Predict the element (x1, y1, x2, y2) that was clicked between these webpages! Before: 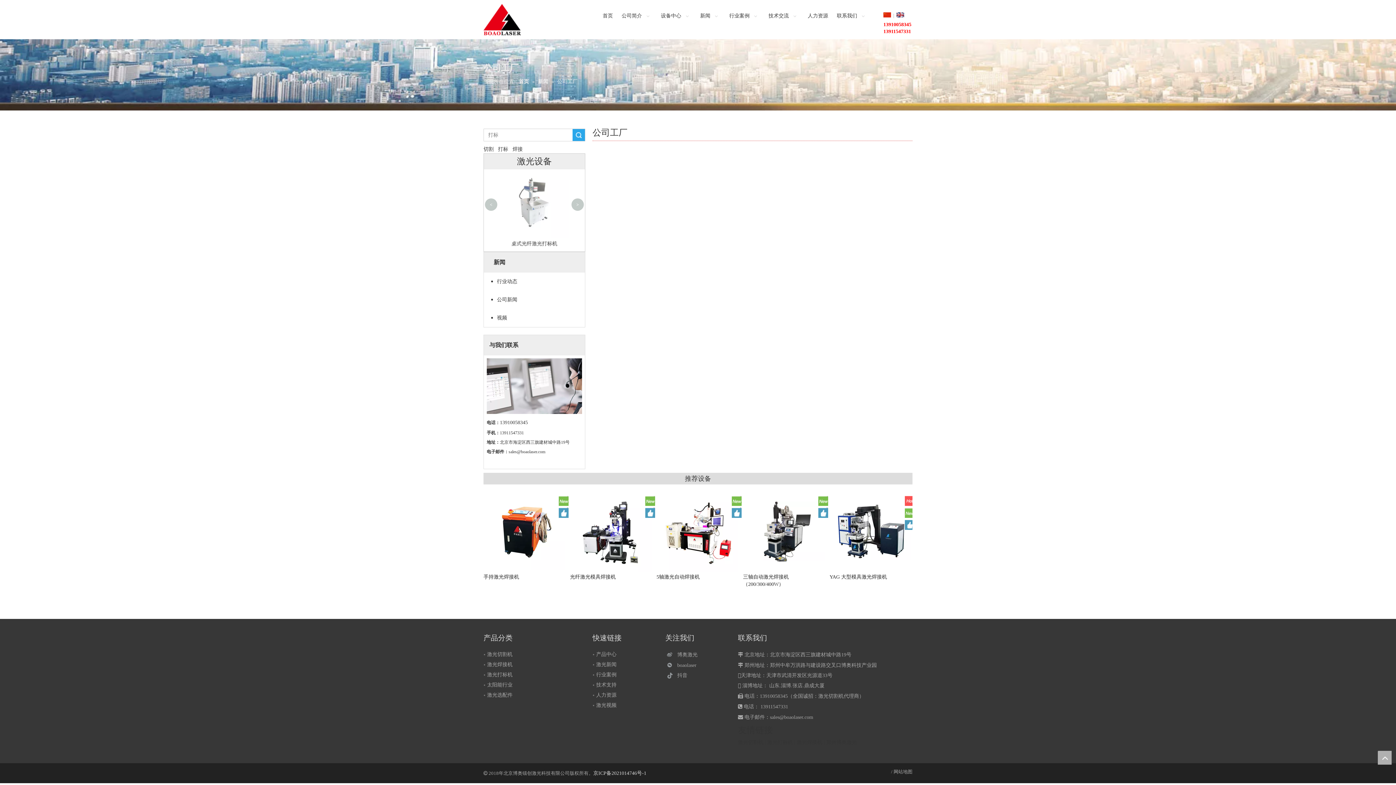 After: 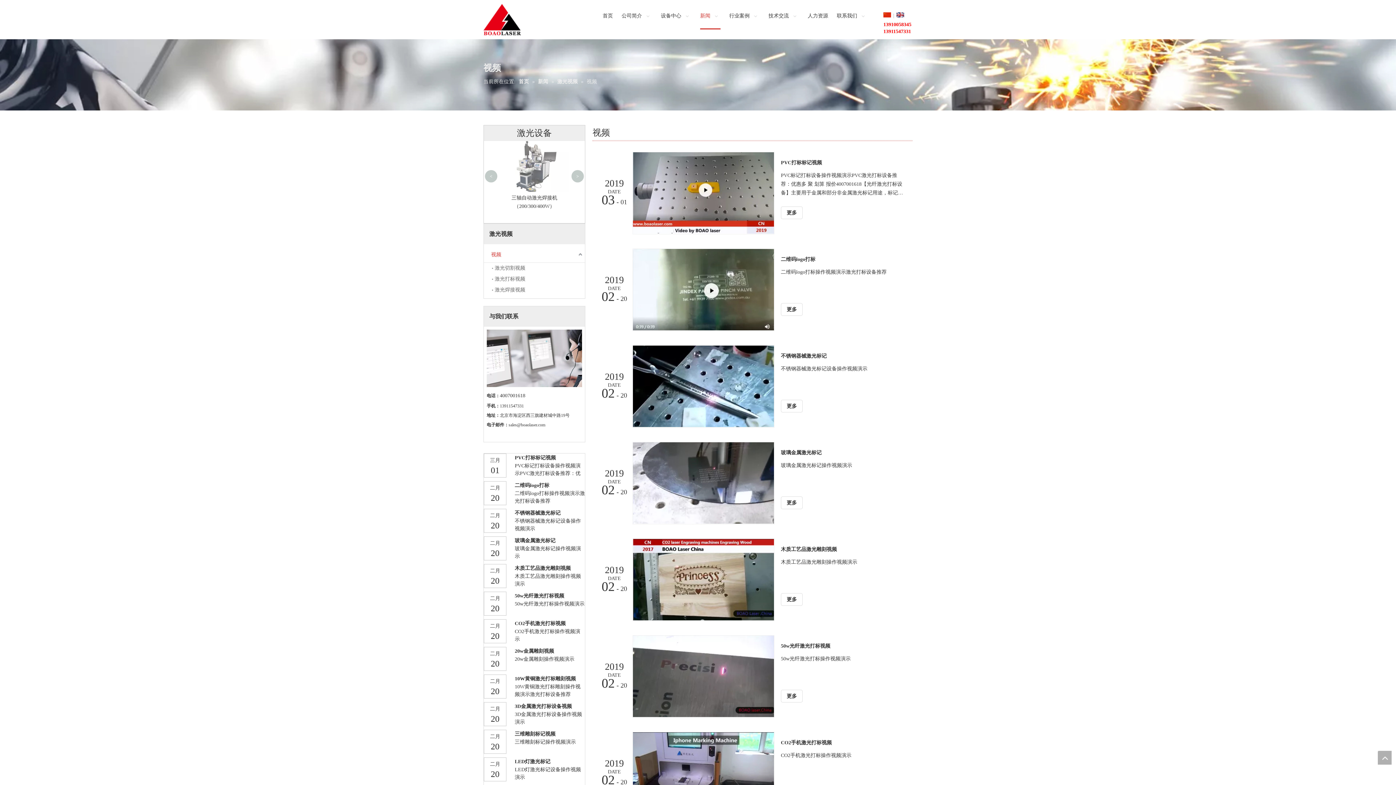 Action: bbox: (491, 309, 585, 327) label: 视频